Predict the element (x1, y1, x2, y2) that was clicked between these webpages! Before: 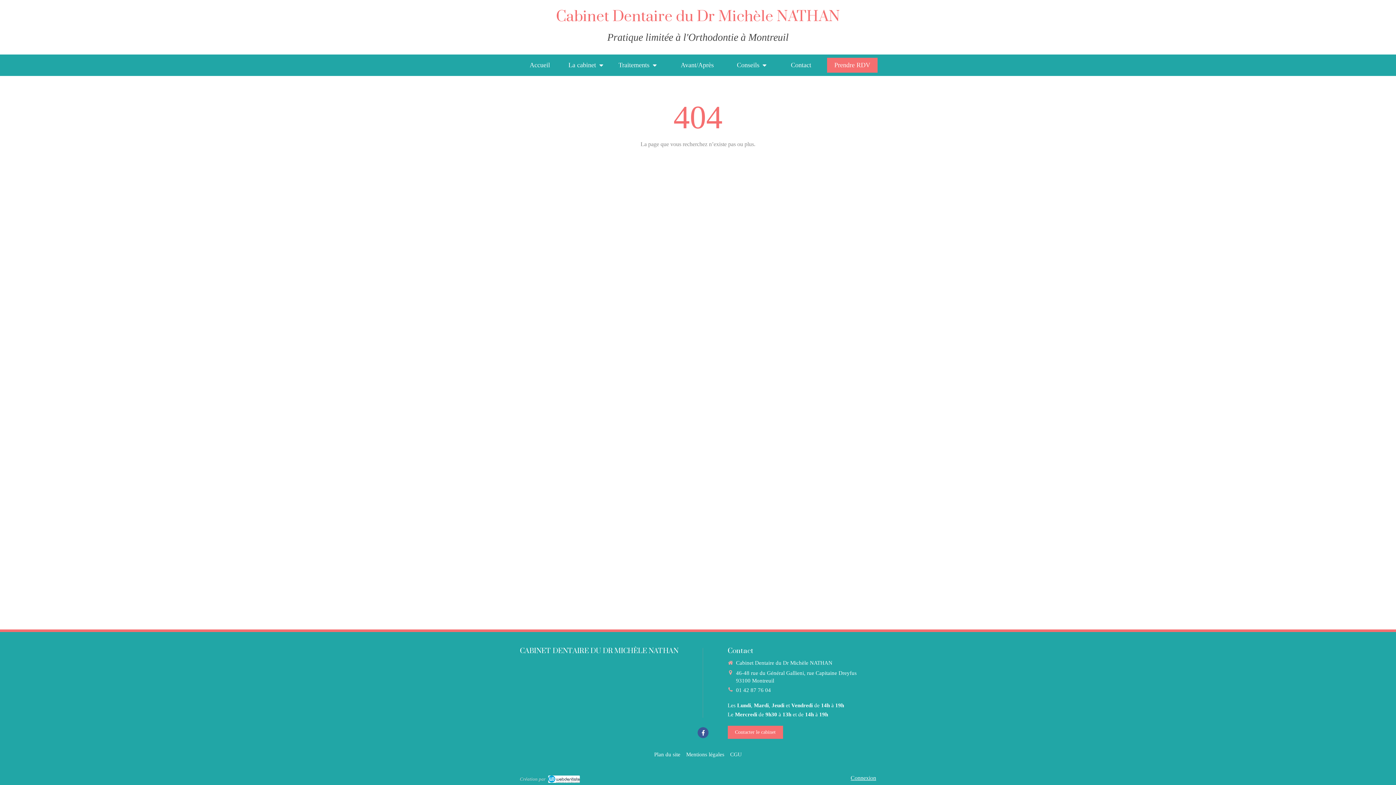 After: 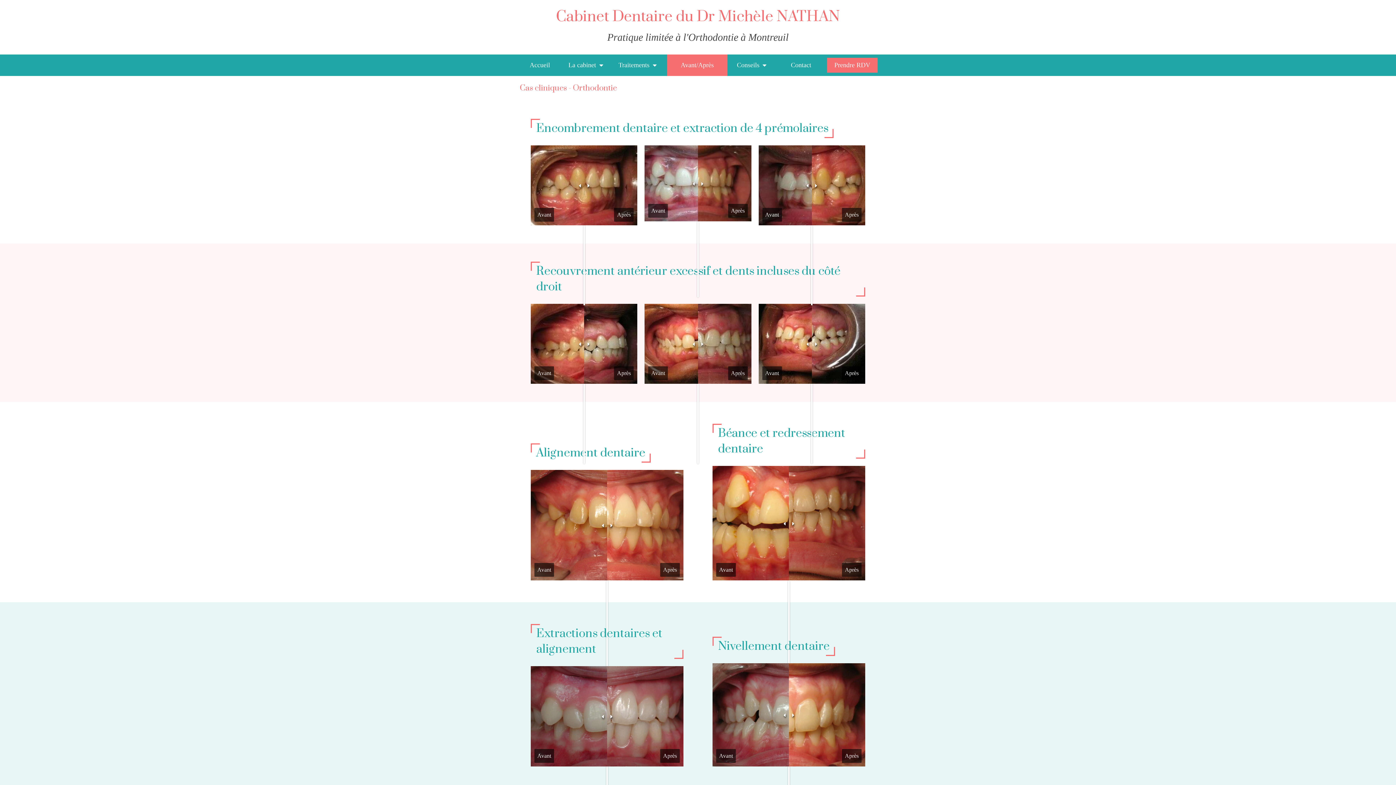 Action: bbox: (667, 54, 727, 76) label: Avant/Après